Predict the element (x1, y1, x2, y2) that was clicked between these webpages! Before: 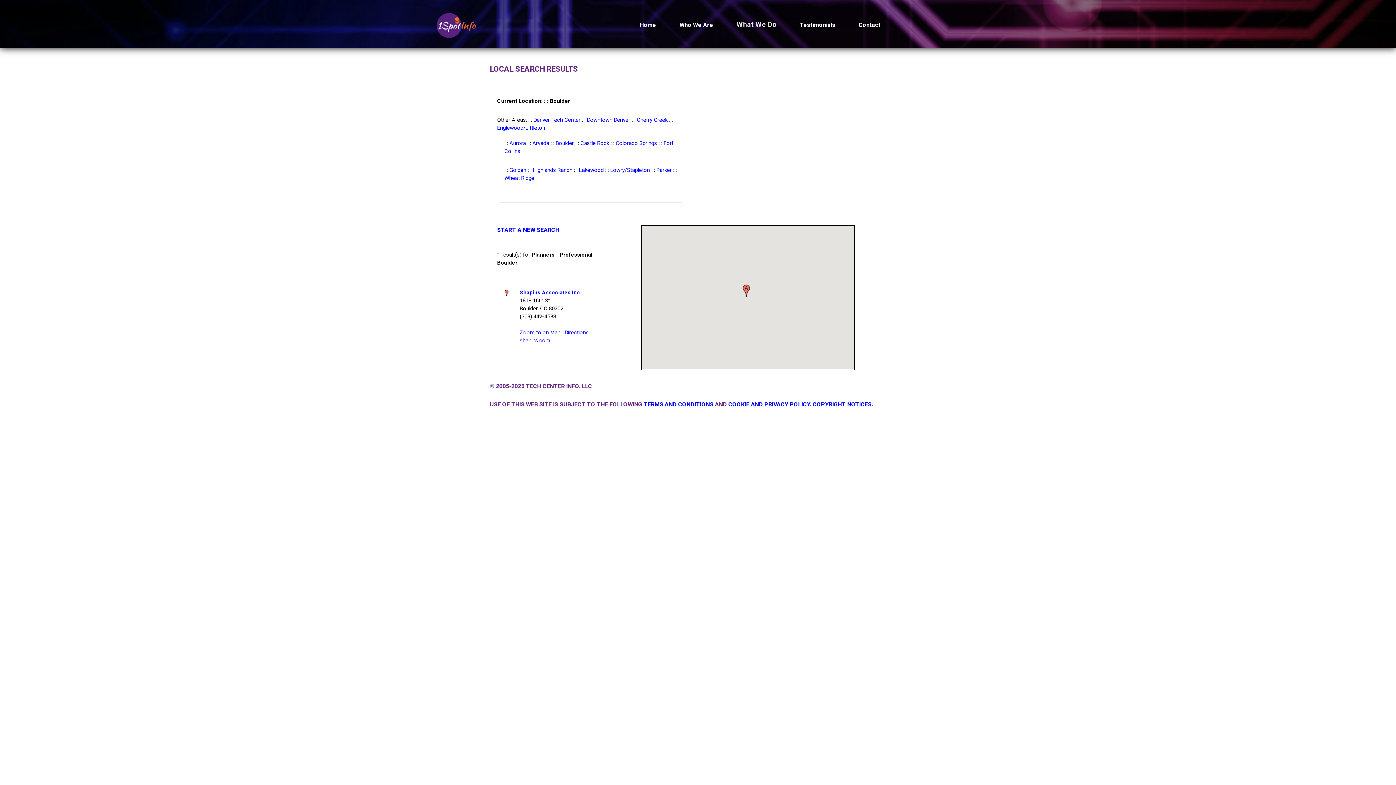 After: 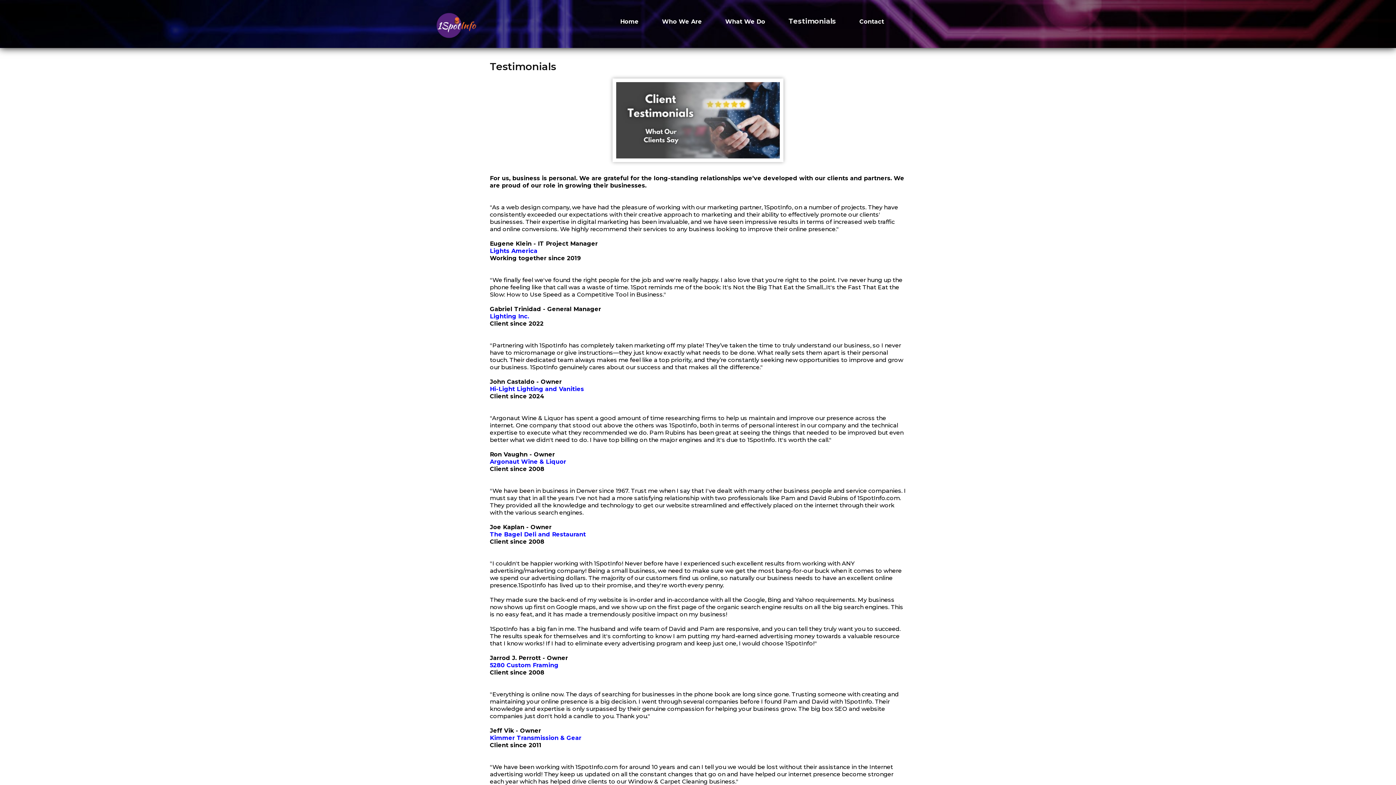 Action: label: Testimonials bbox: (800, 17, 835, 32)